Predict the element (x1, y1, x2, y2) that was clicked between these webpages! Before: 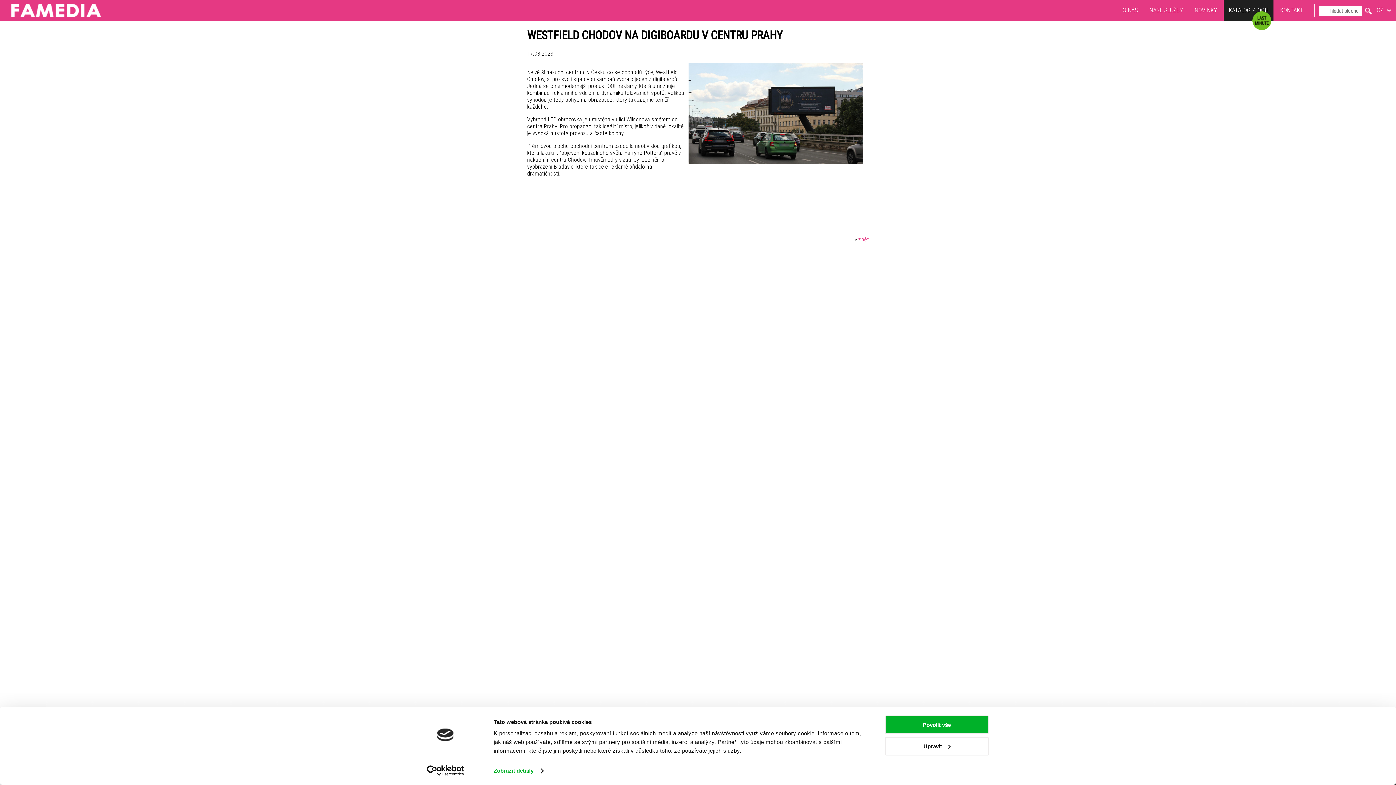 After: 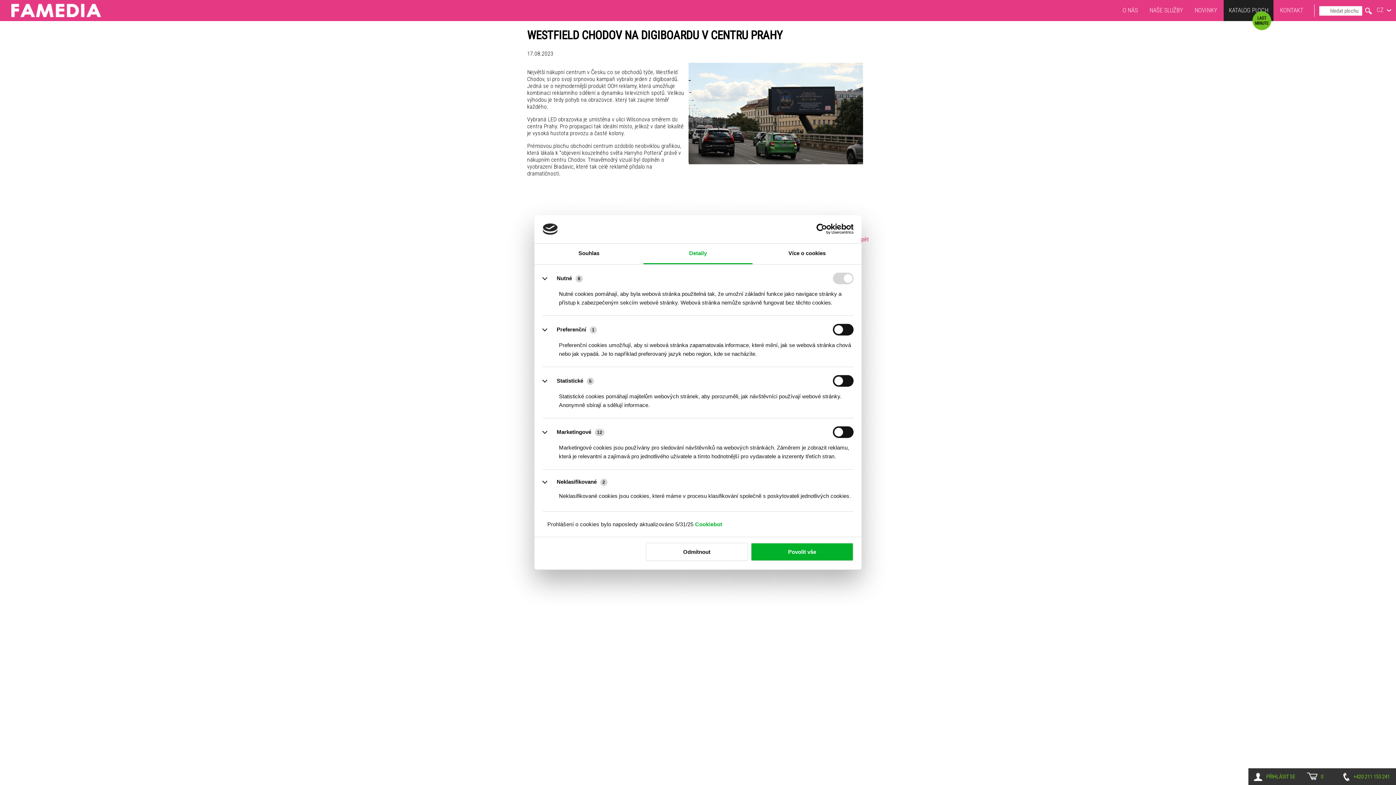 Action: bbox: (885, 737, 989, 755) label: Upravit